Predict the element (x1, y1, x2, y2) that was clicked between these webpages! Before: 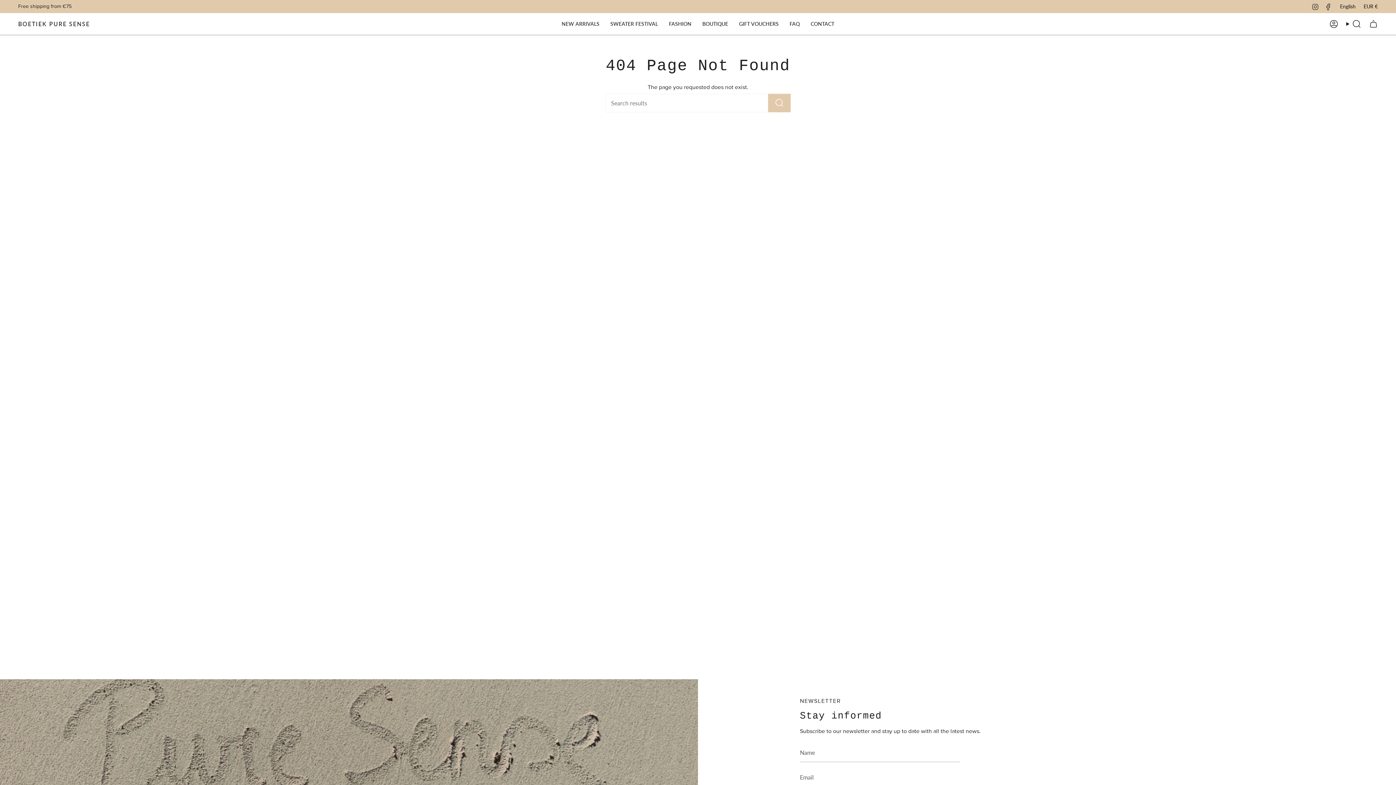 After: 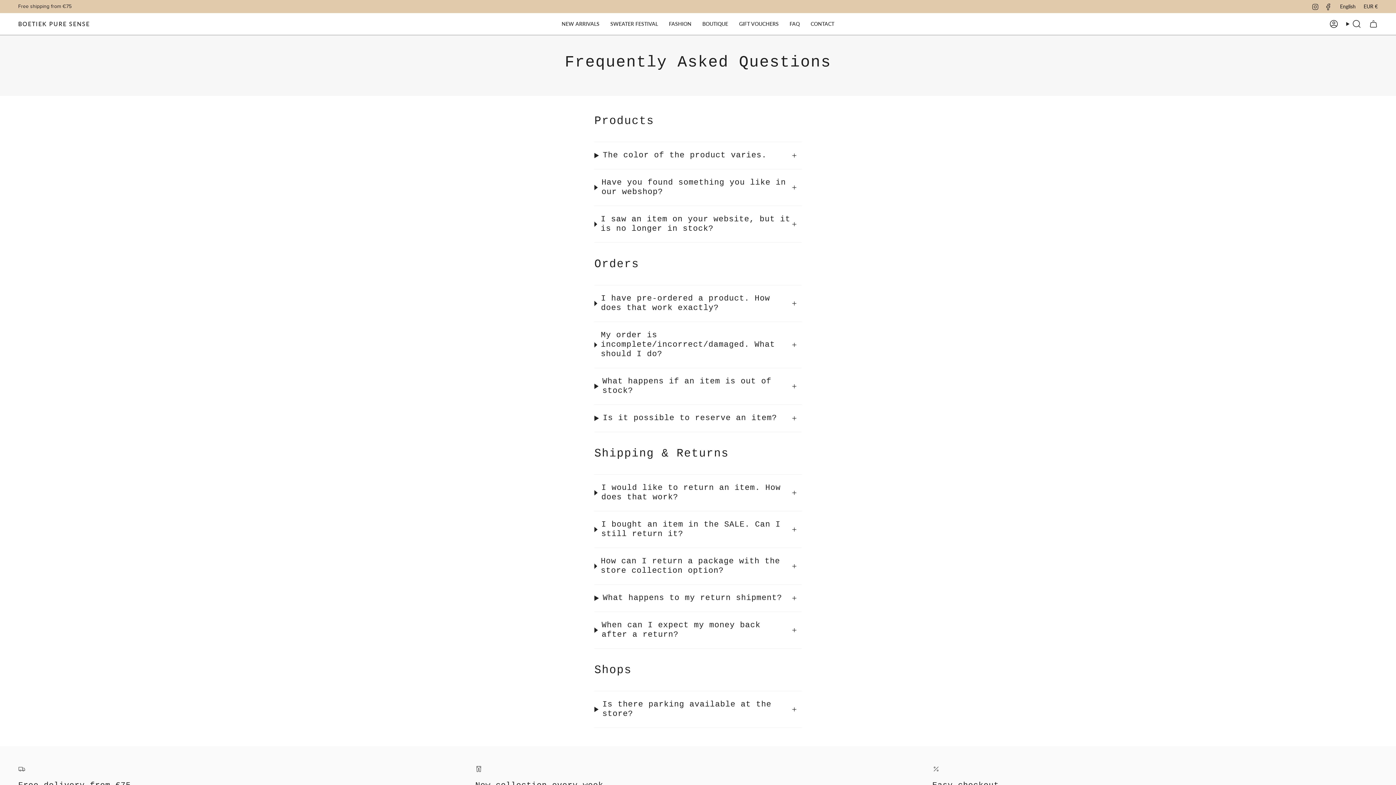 Action: bbox: (784, 14, 805, 33) label: FAQ